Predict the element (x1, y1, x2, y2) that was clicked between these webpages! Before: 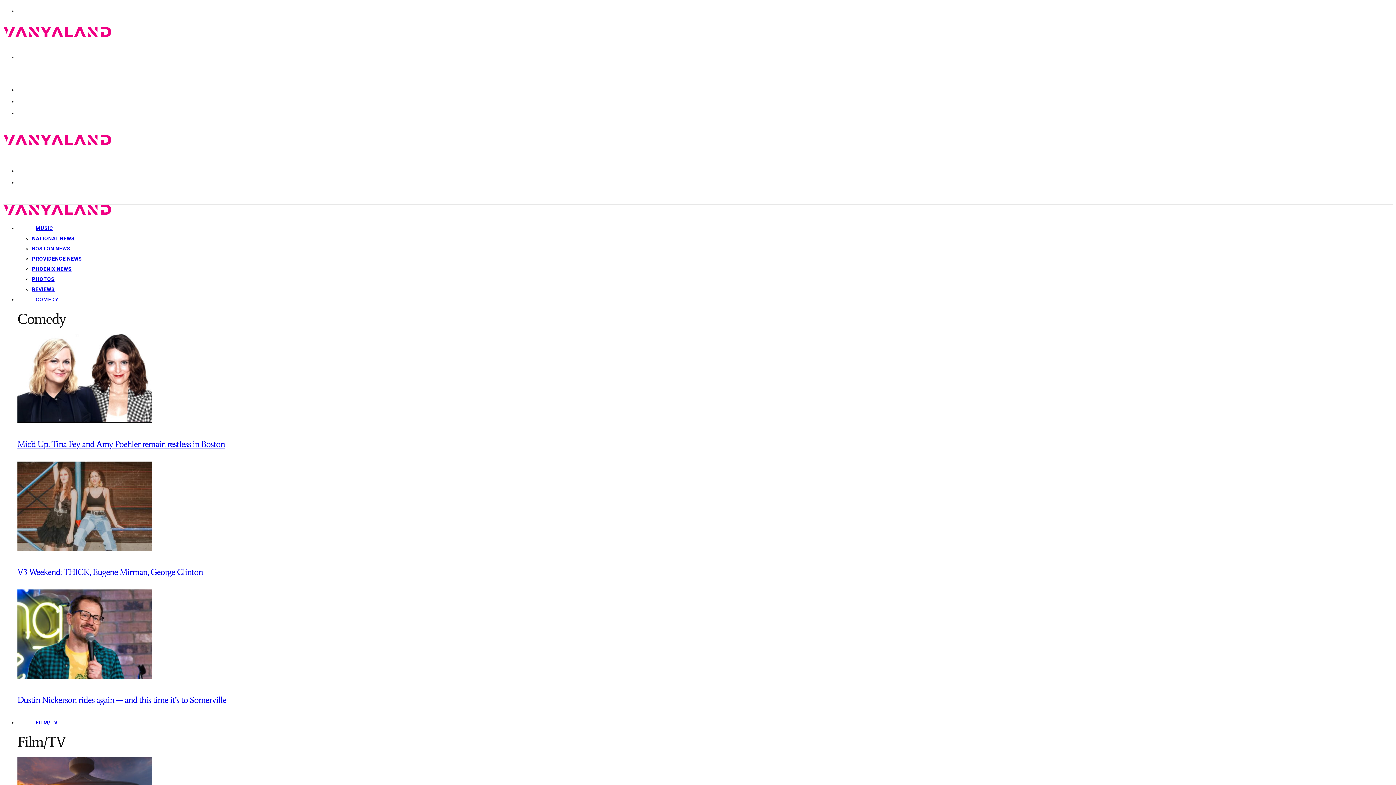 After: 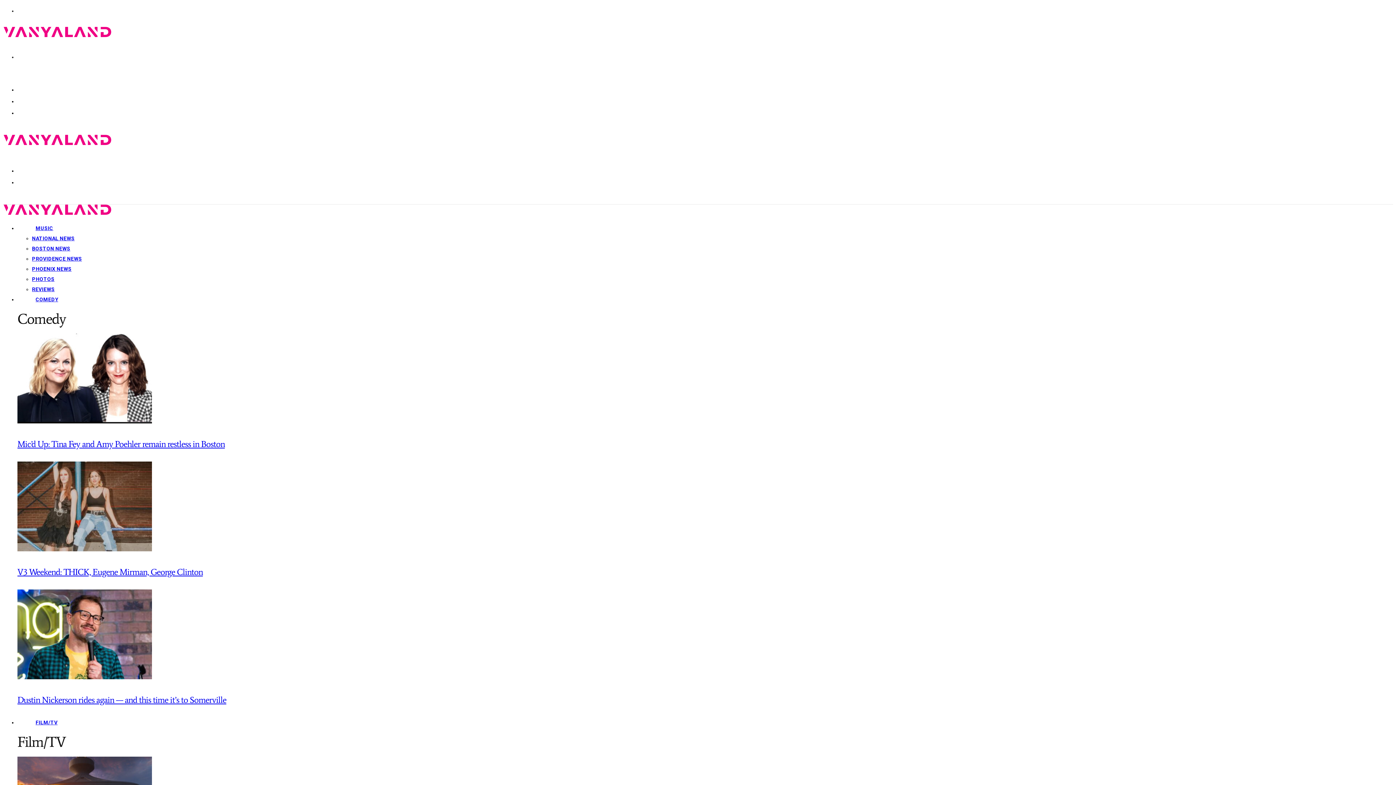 Action: label: Dustin Nickerson rides again — and this time it’s to Somerville bbox: (17, 694, 226, 705)